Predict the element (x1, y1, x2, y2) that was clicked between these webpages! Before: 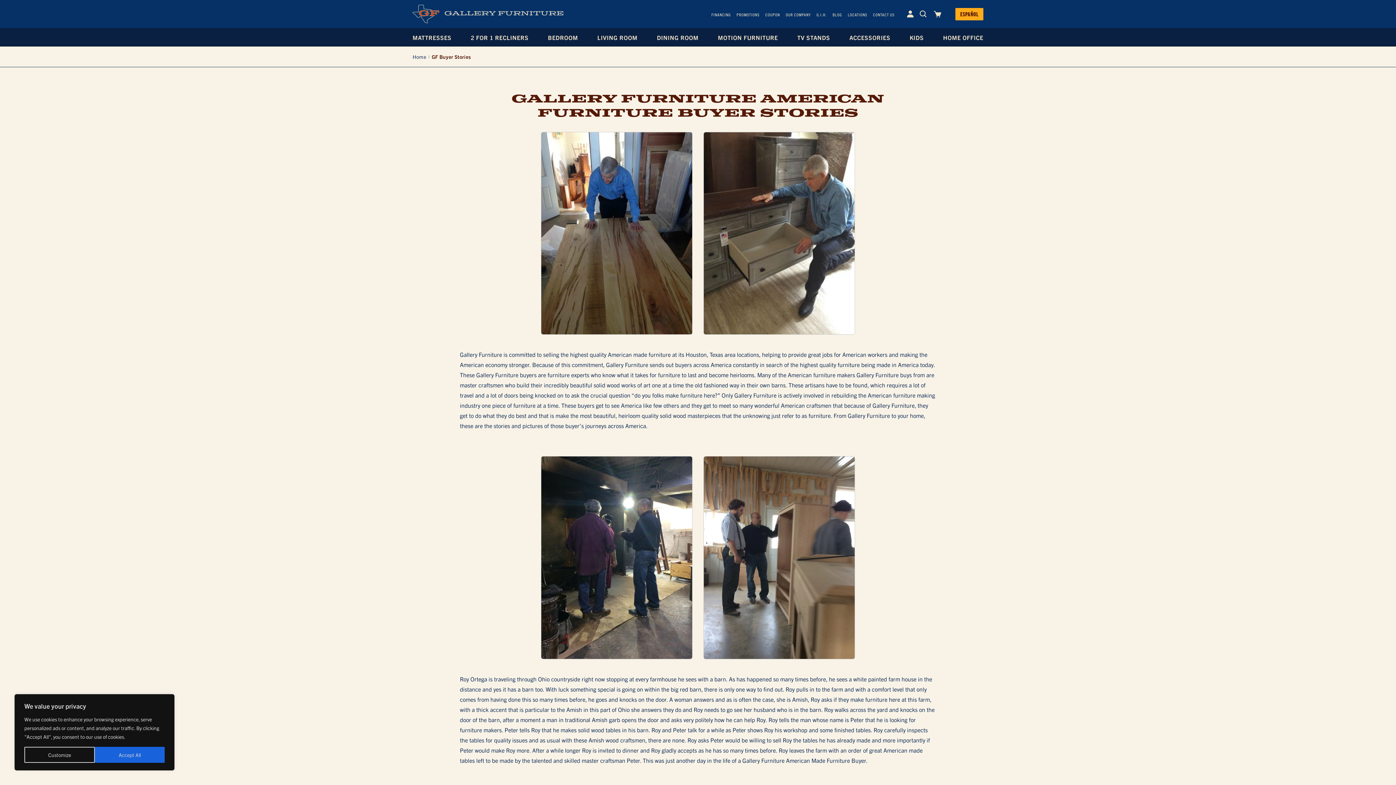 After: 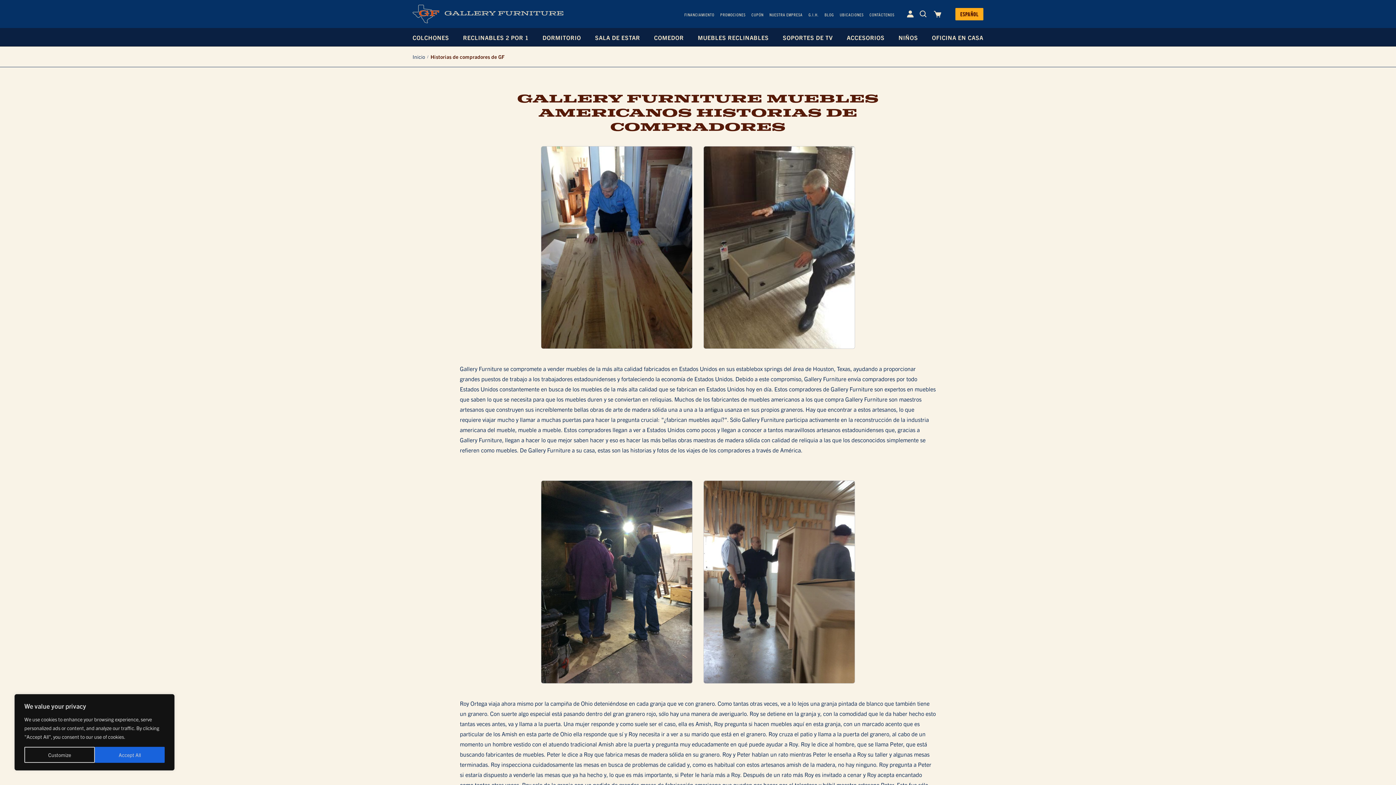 Action: label: ESPAÑOL bbox: (955, 7, 983, 20)